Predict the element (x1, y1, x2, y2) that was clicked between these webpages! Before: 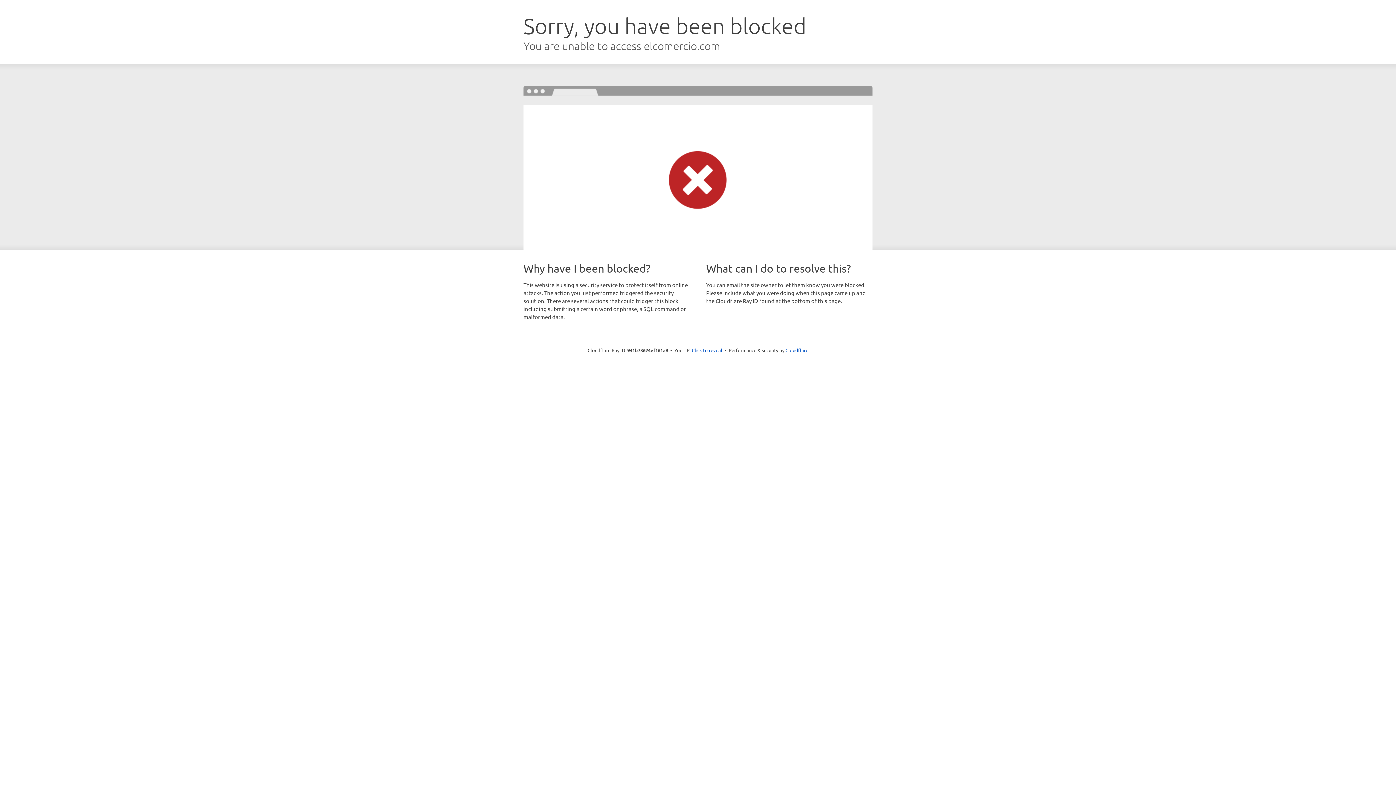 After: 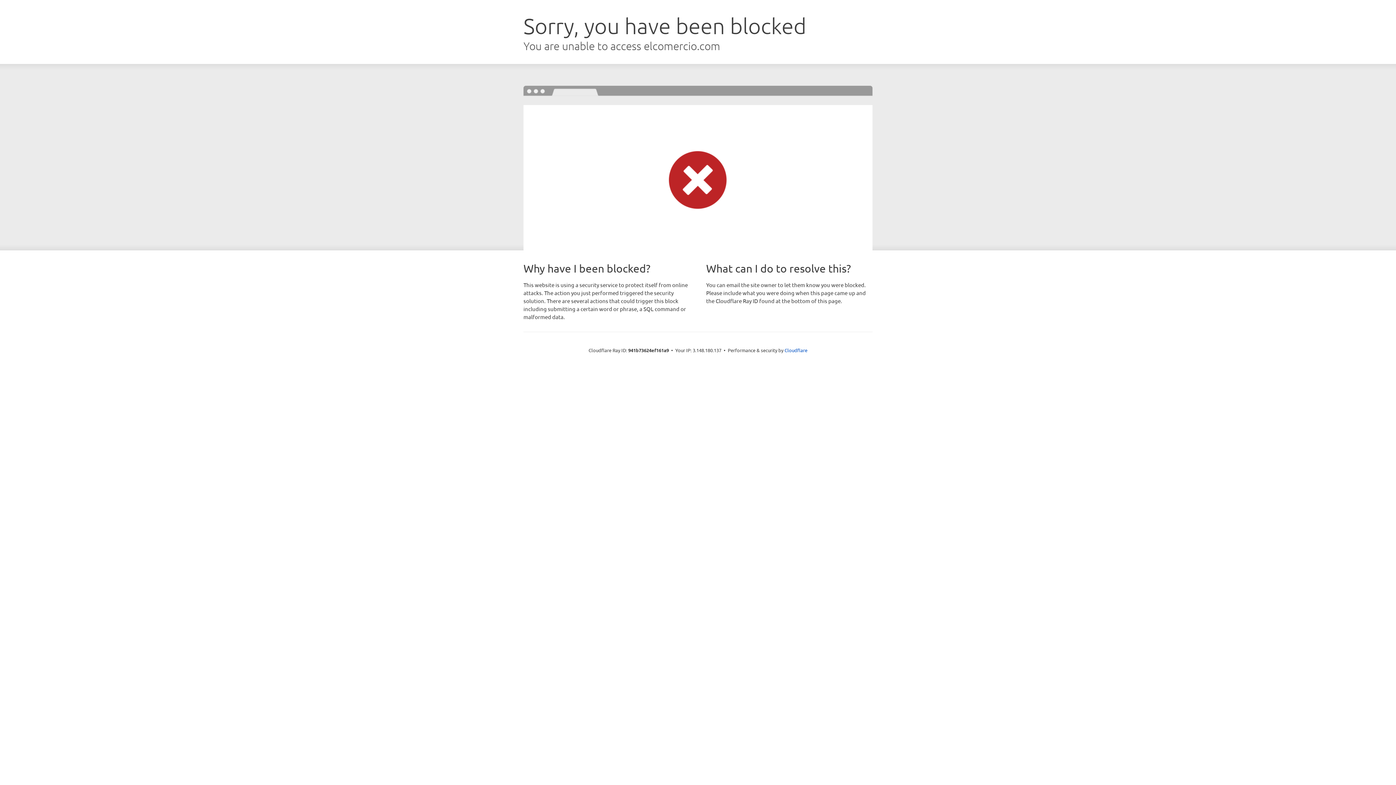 Action: label: Click to reveal bbox: (692, 346, 722, 353)